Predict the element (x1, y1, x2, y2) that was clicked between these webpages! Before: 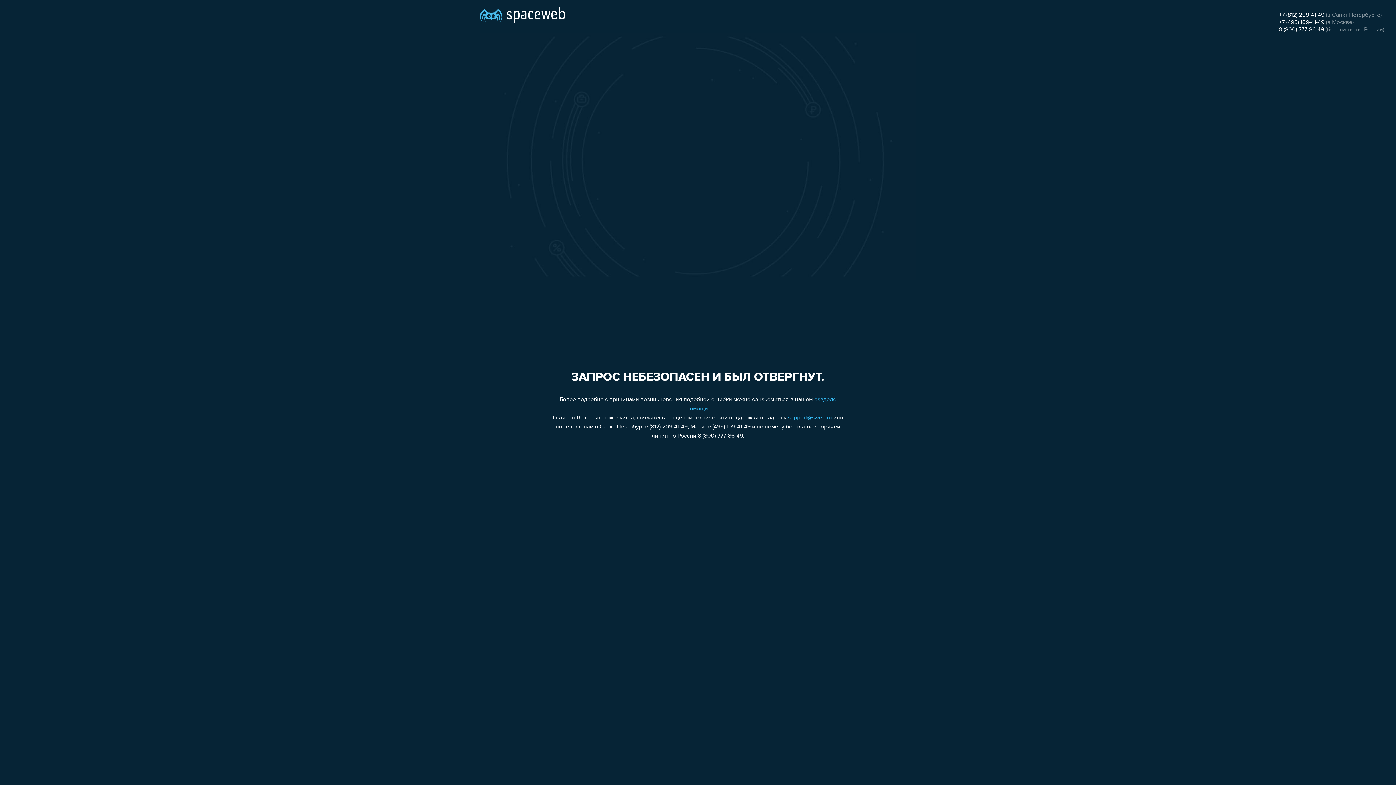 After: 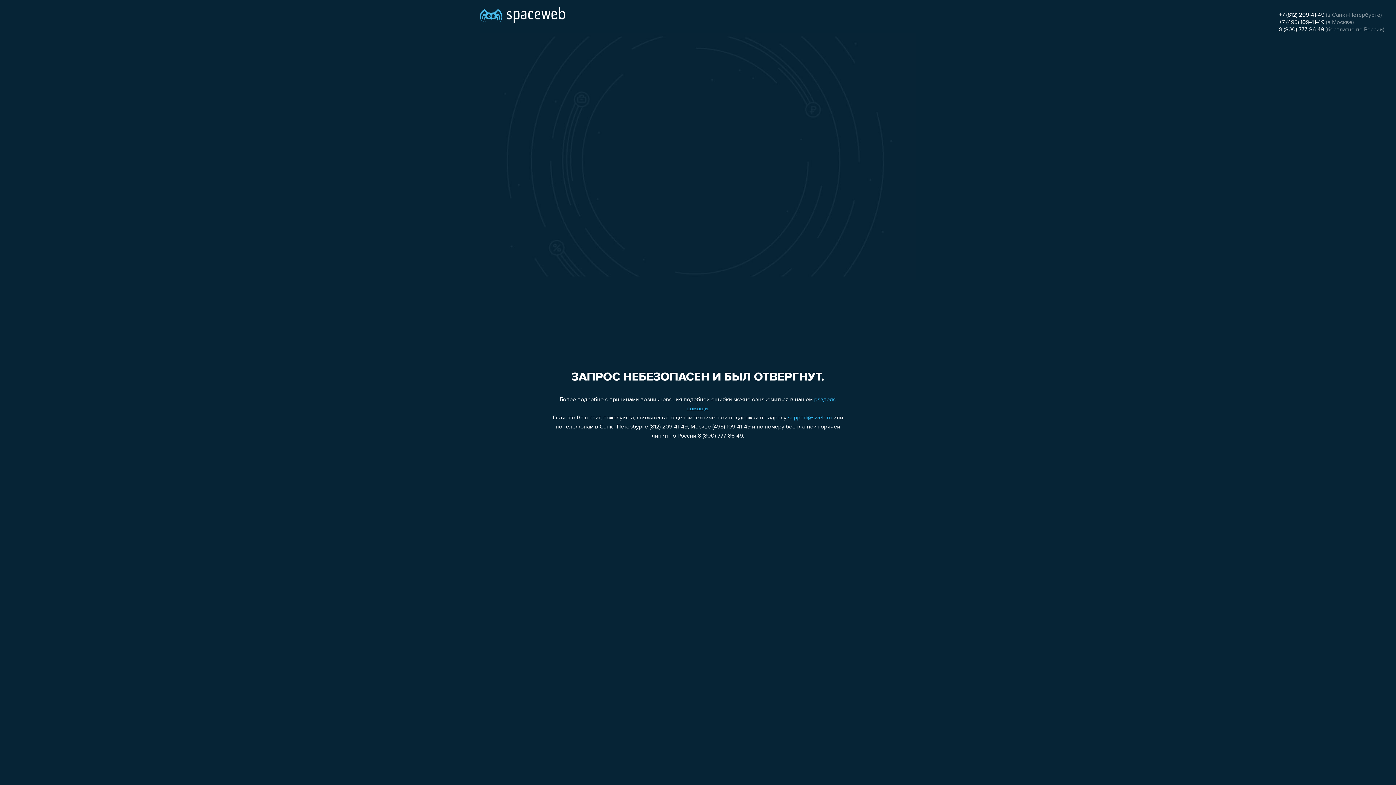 Action: bbox: (1279, 19, 1324, 25) label: +7 (495) 109-41-49